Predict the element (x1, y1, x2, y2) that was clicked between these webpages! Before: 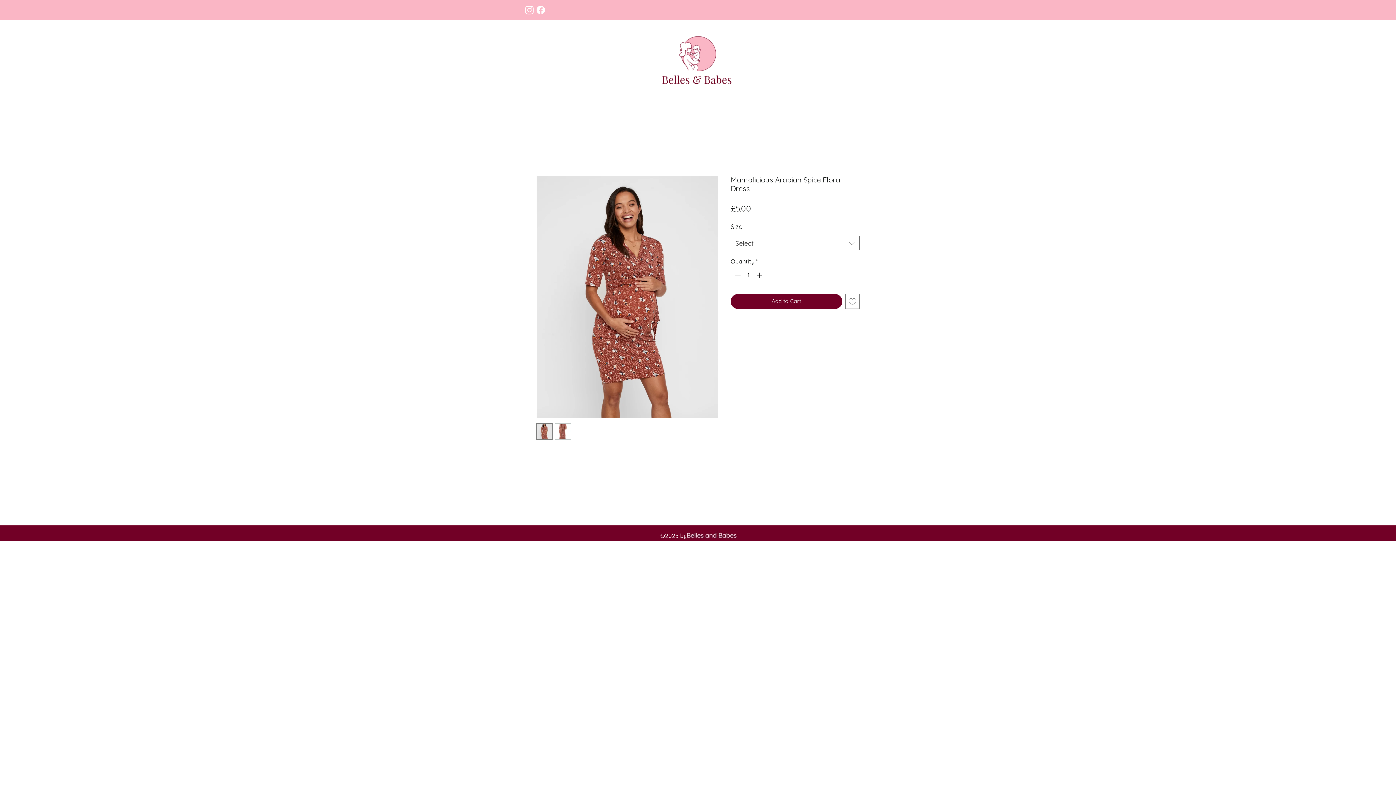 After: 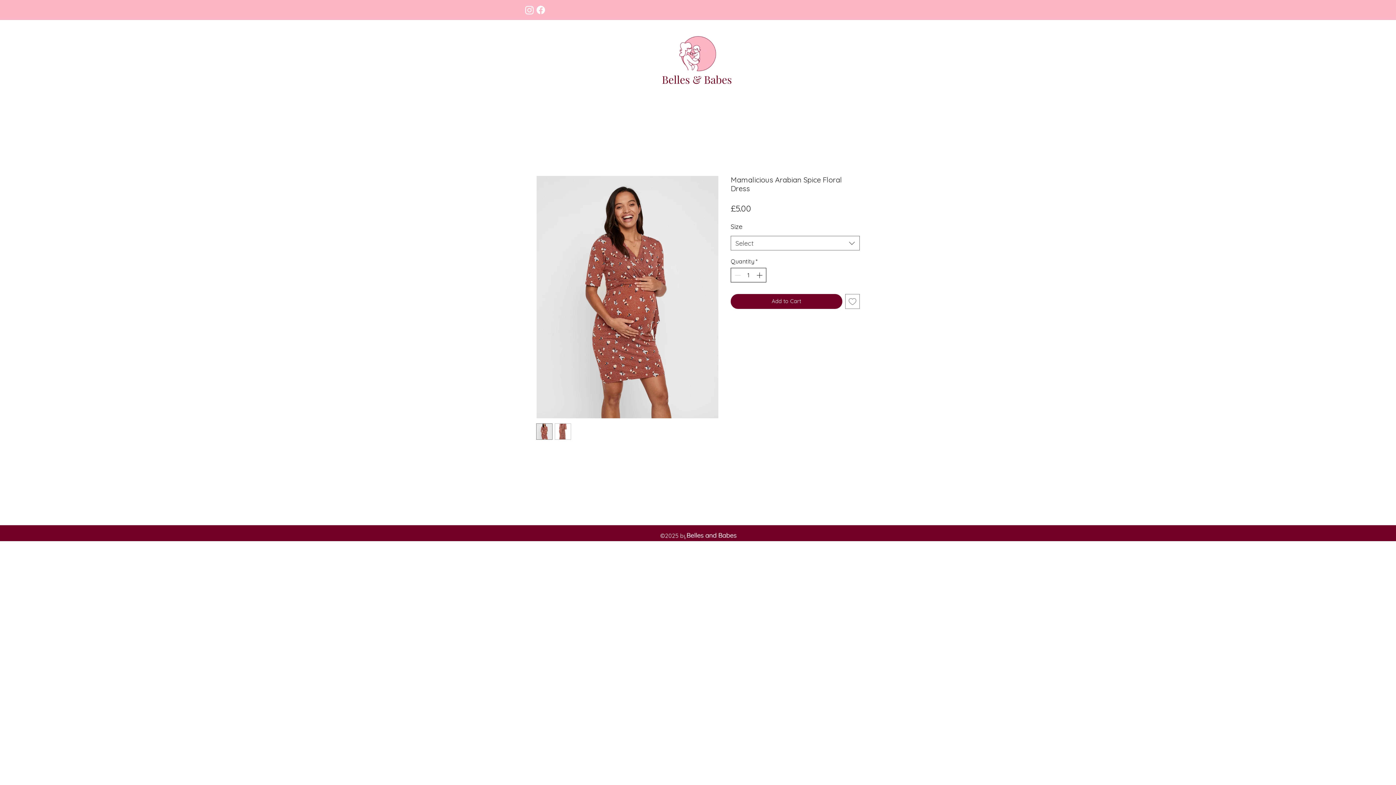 Action: bbox: (755, 268, 765, 282)